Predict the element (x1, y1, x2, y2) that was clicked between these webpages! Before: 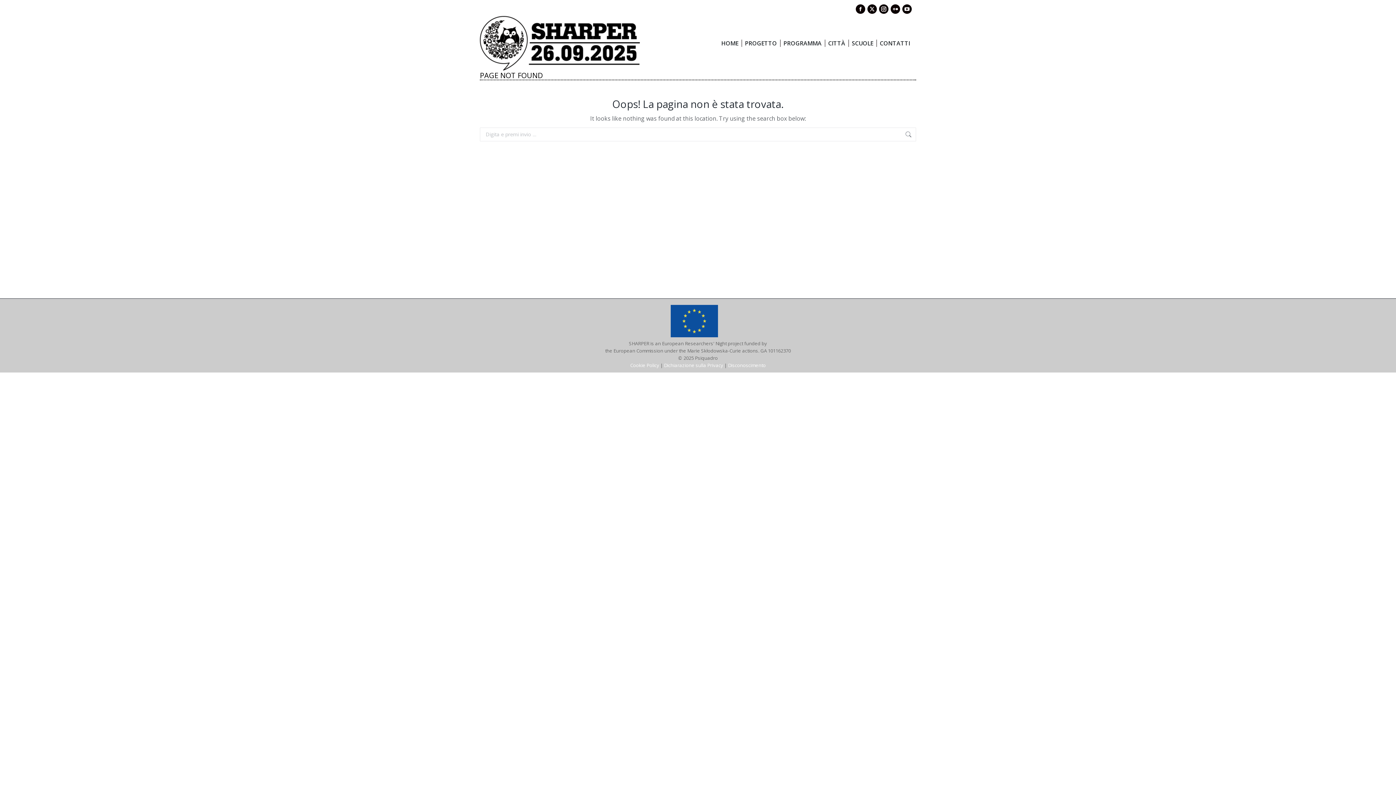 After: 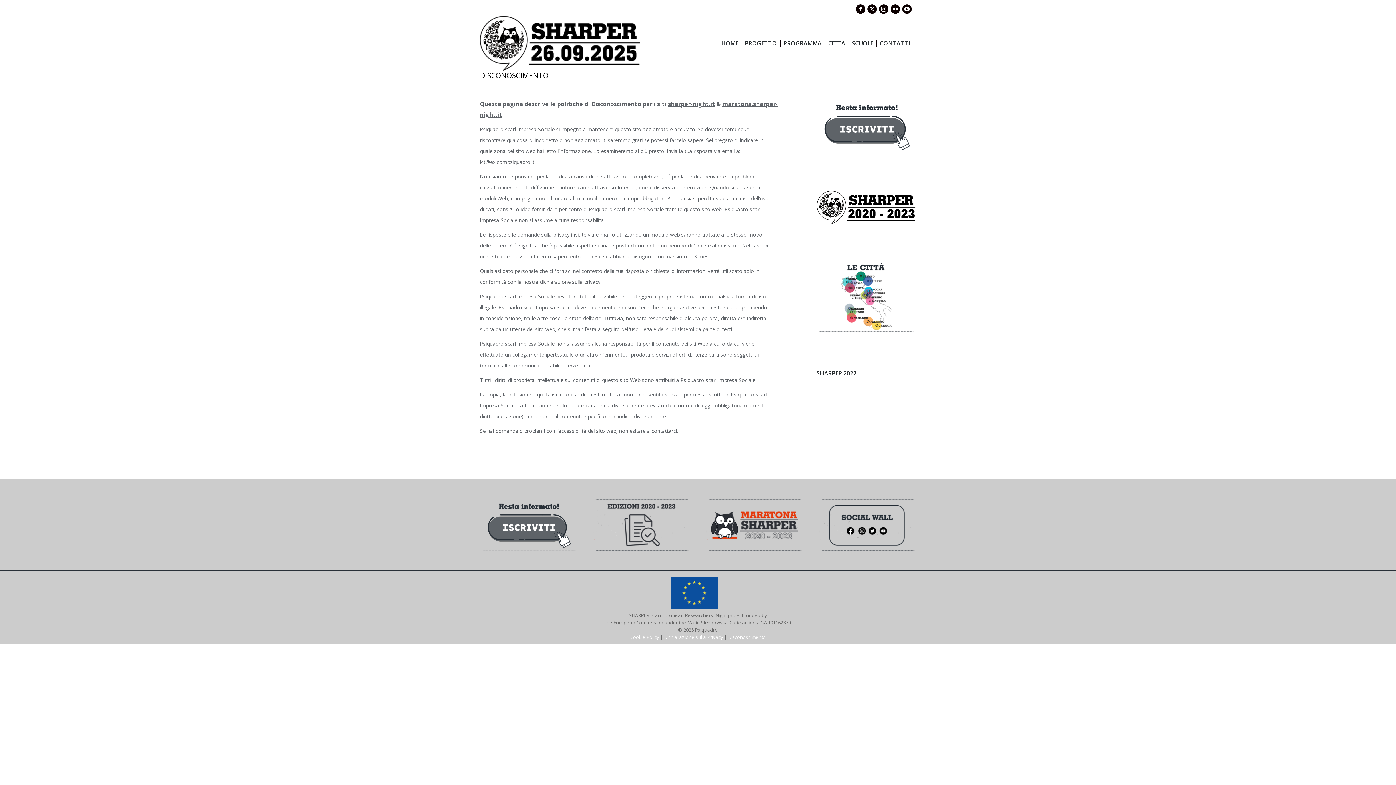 Action: bbox: (728, 362, 766, 368) label: Disconoscimento